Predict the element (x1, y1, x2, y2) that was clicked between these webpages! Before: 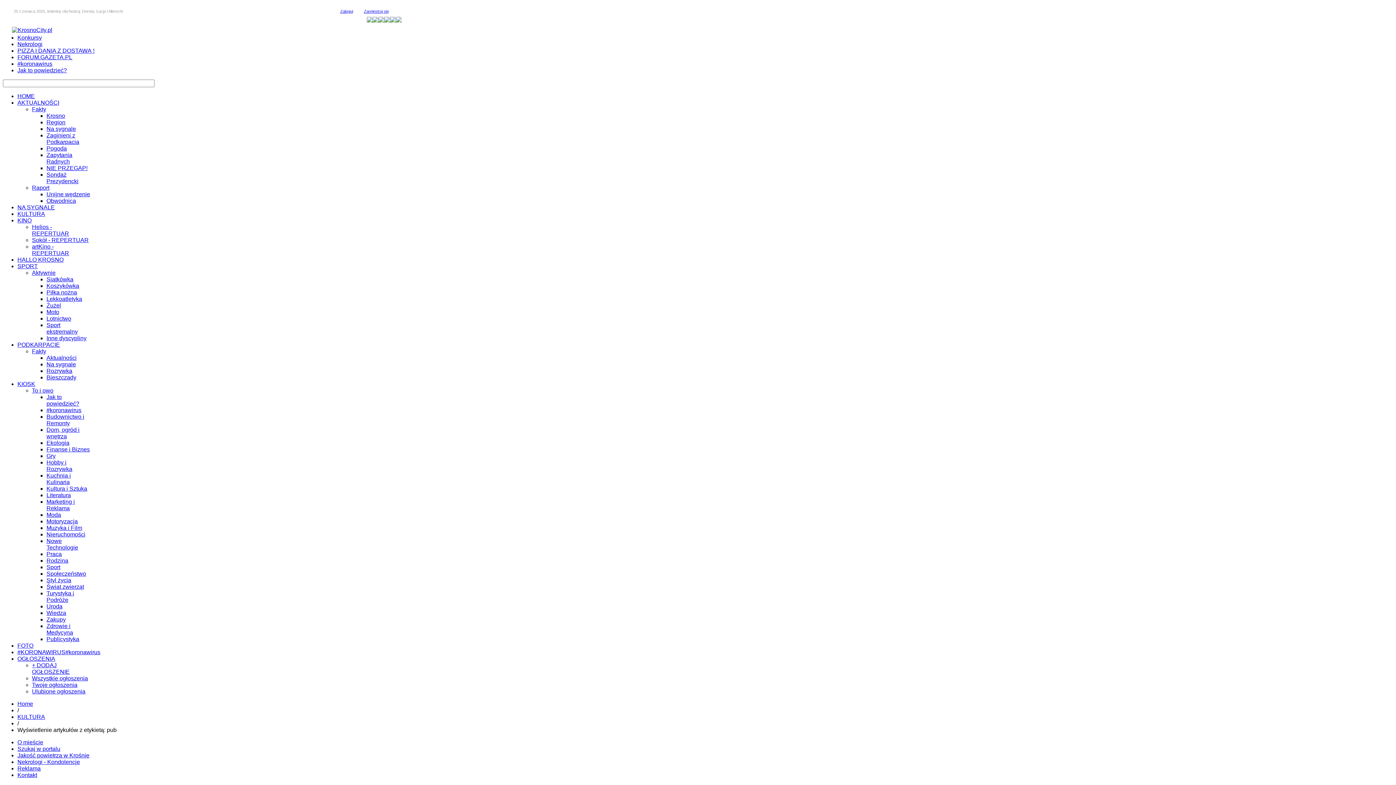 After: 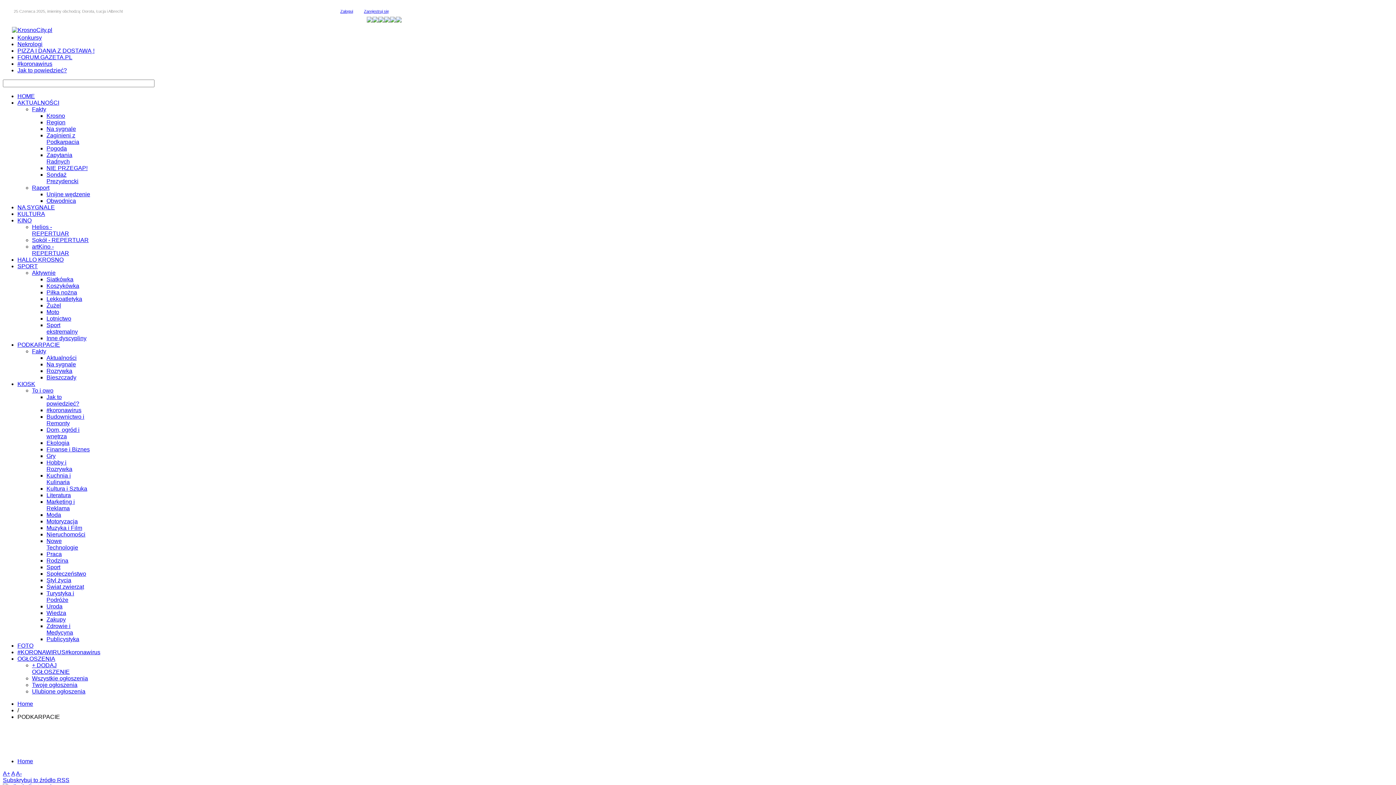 Action: label: PODKARPACIE bbox: (17, 341, 60, 348)